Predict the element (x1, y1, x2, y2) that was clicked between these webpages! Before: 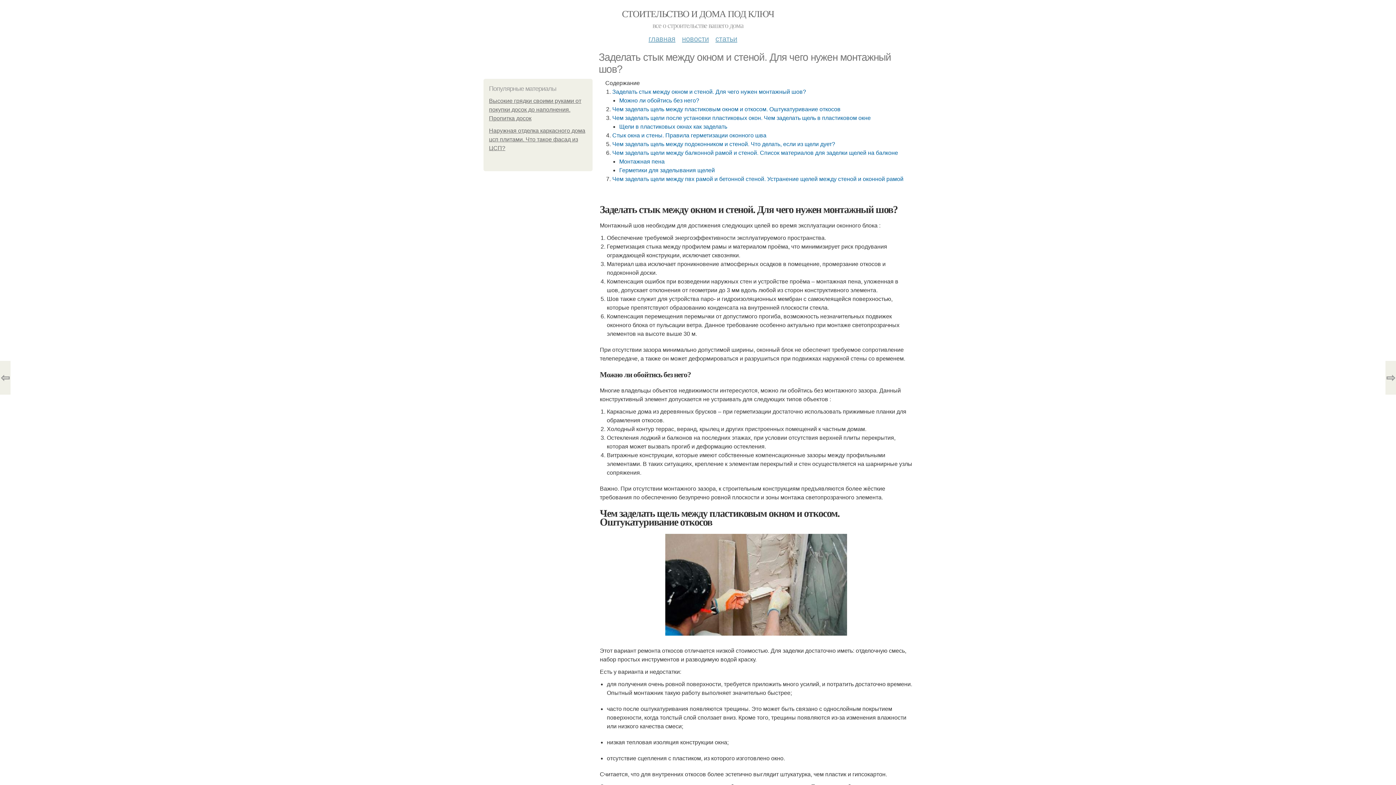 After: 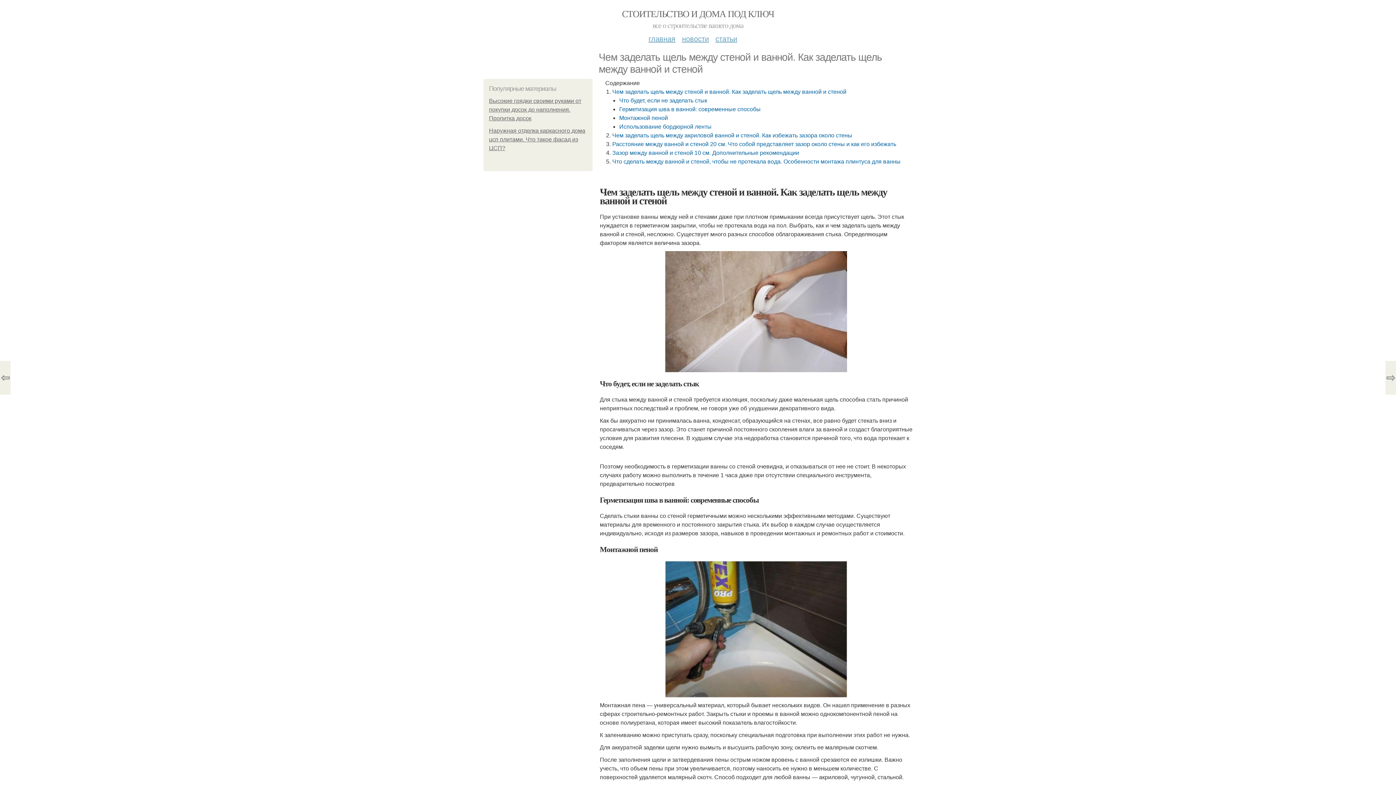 Action: bbox: (1385, 361, 1396, 394) label: ⇨